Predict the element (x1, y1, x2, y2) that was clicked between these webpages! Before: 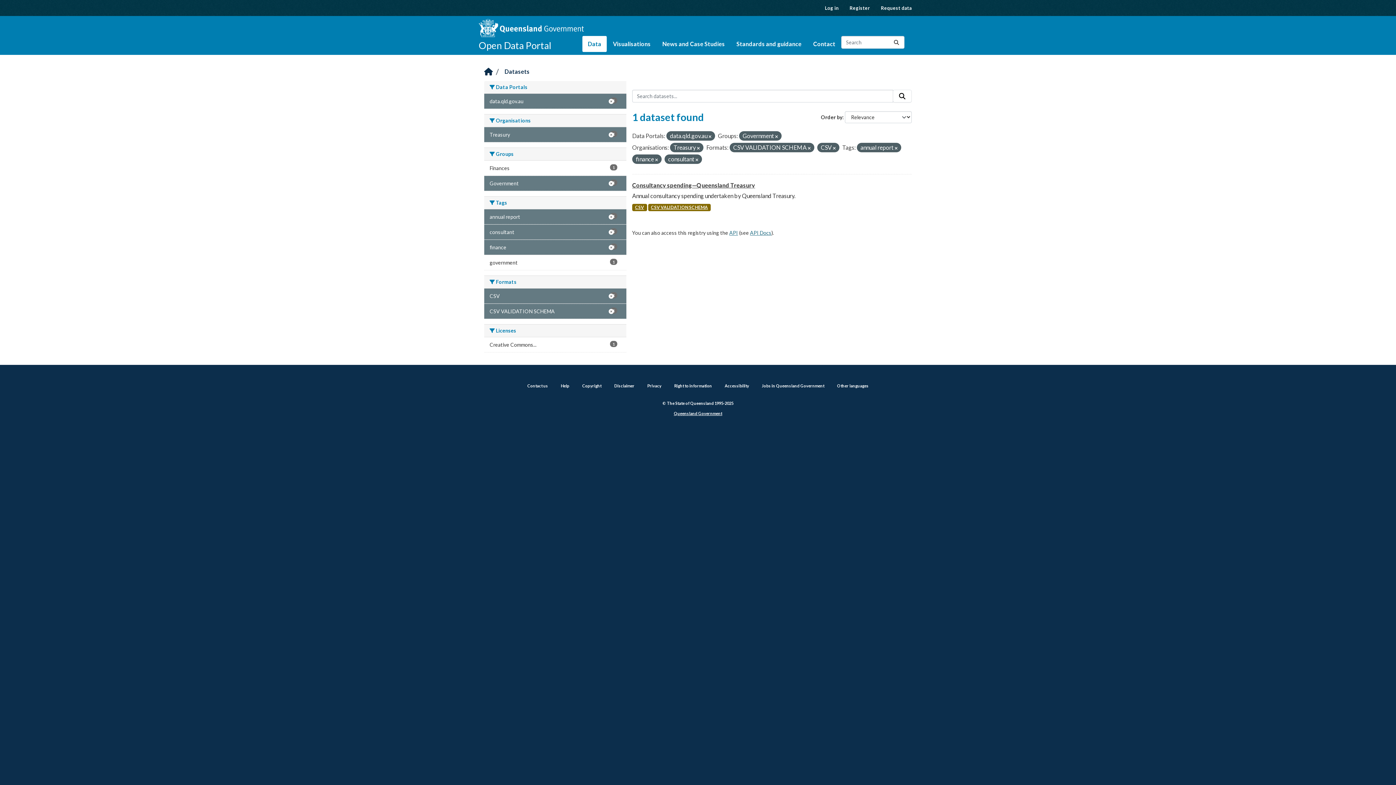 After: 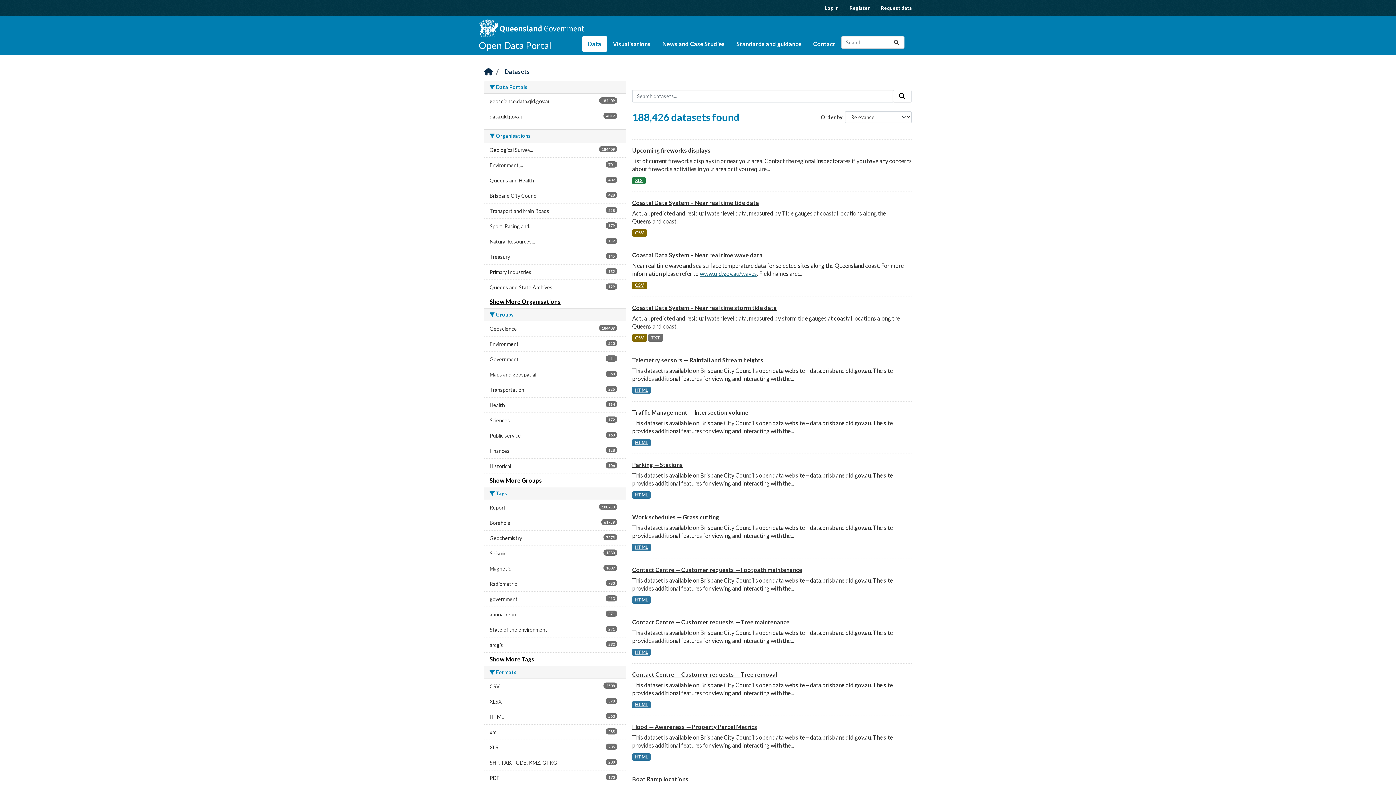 Action: label: Submit bbox: (889, 36, 904, 48)